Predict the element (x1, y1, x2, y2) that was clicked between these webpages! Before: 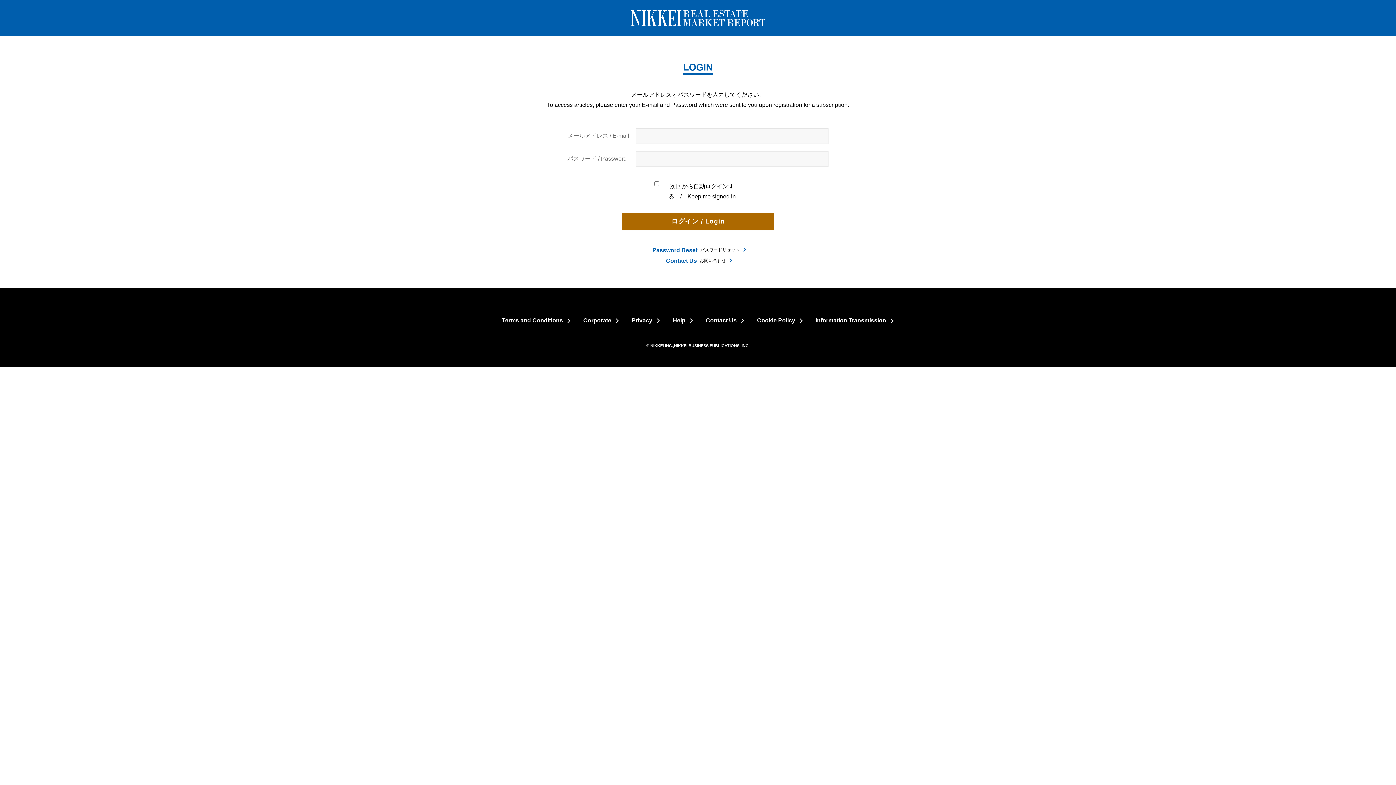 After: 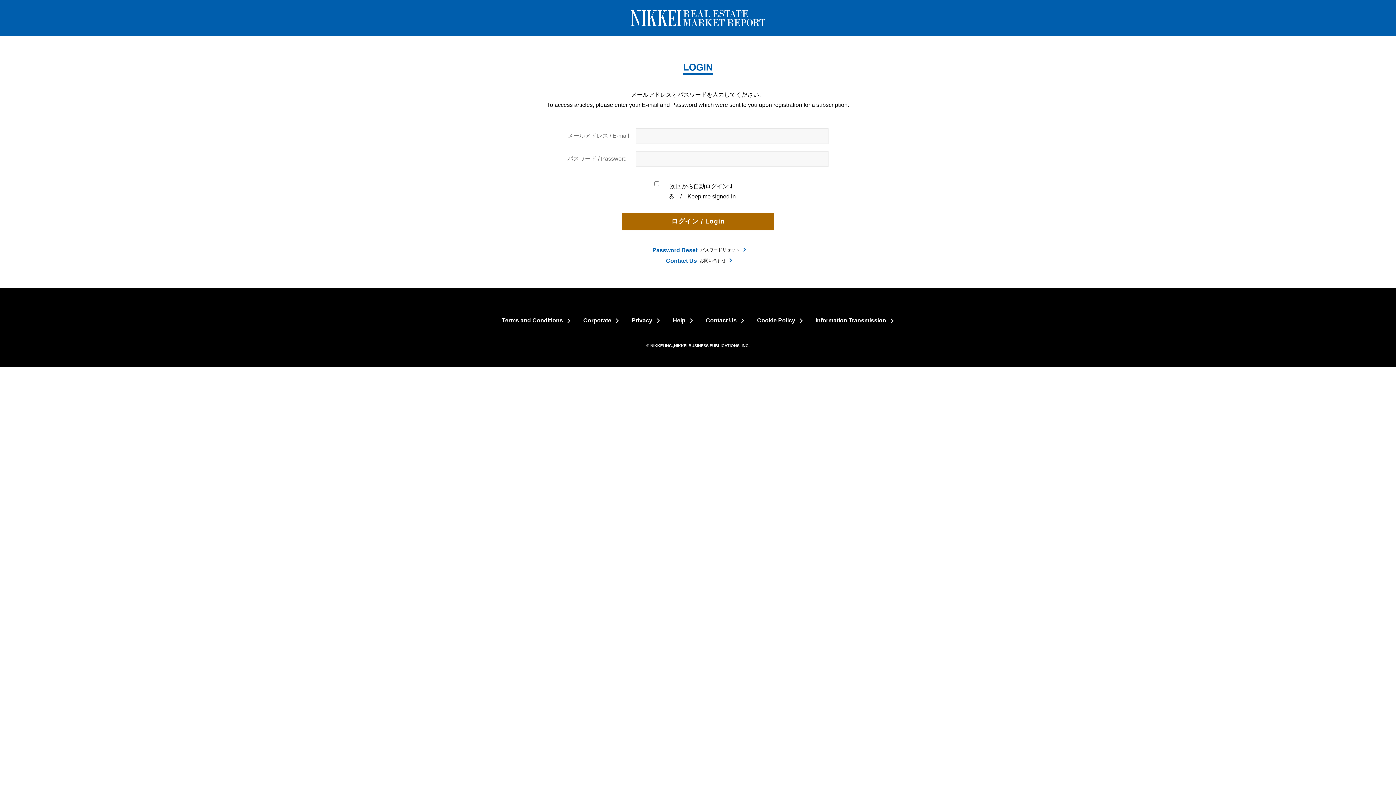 Action: bbox: (815, 317, 886, 323) label: Information Transmission